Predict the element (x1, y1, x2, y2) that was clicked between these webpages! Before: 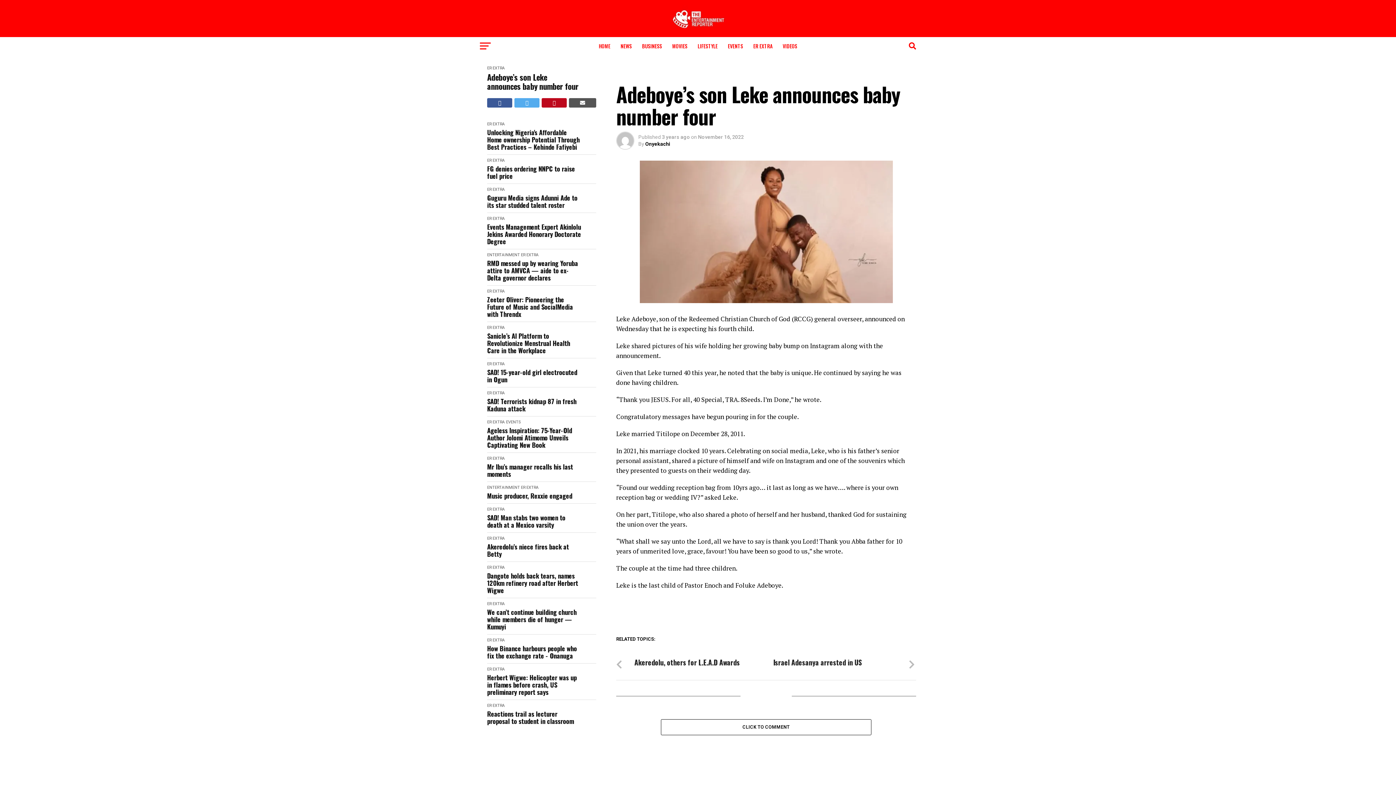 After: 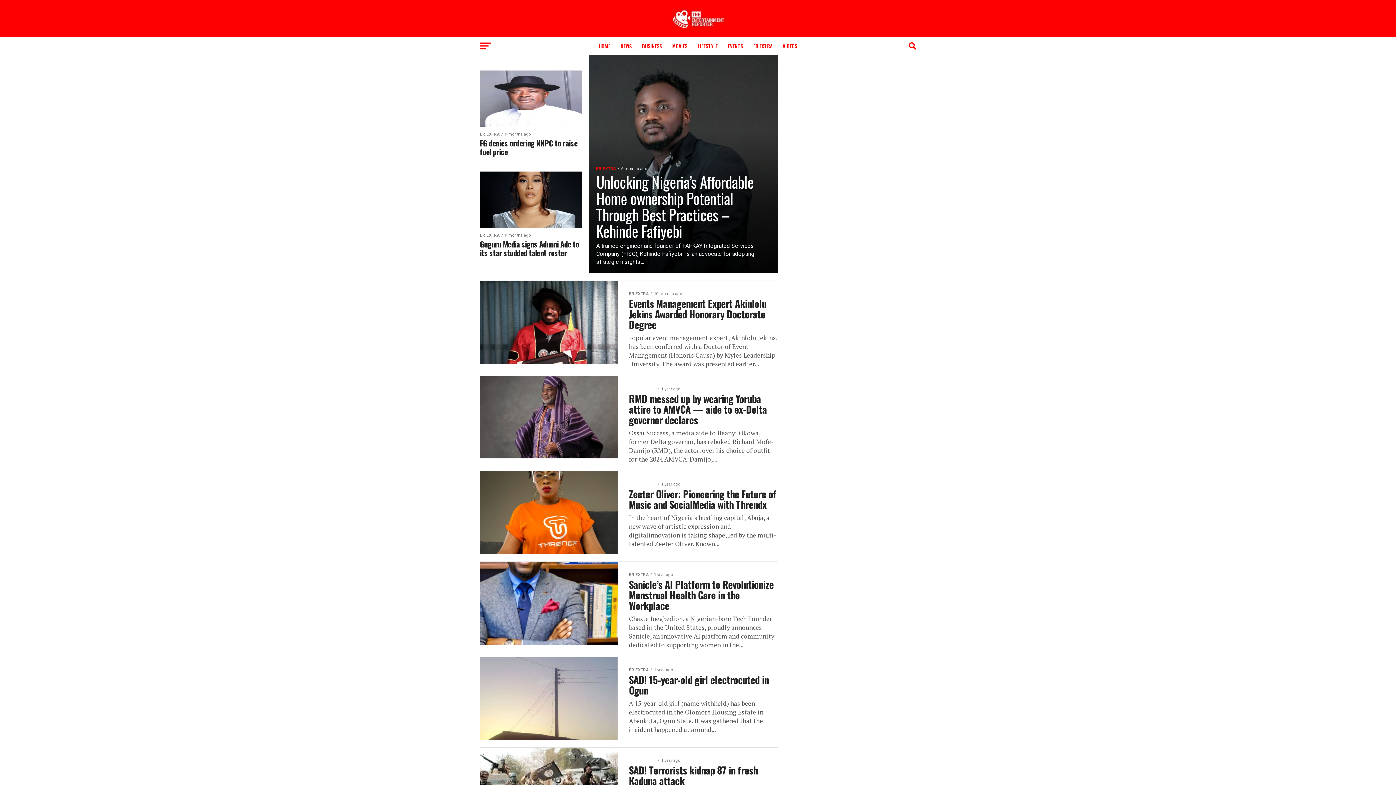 Action: label: ER EXTRA bbox: (487, 361, 505, 366)